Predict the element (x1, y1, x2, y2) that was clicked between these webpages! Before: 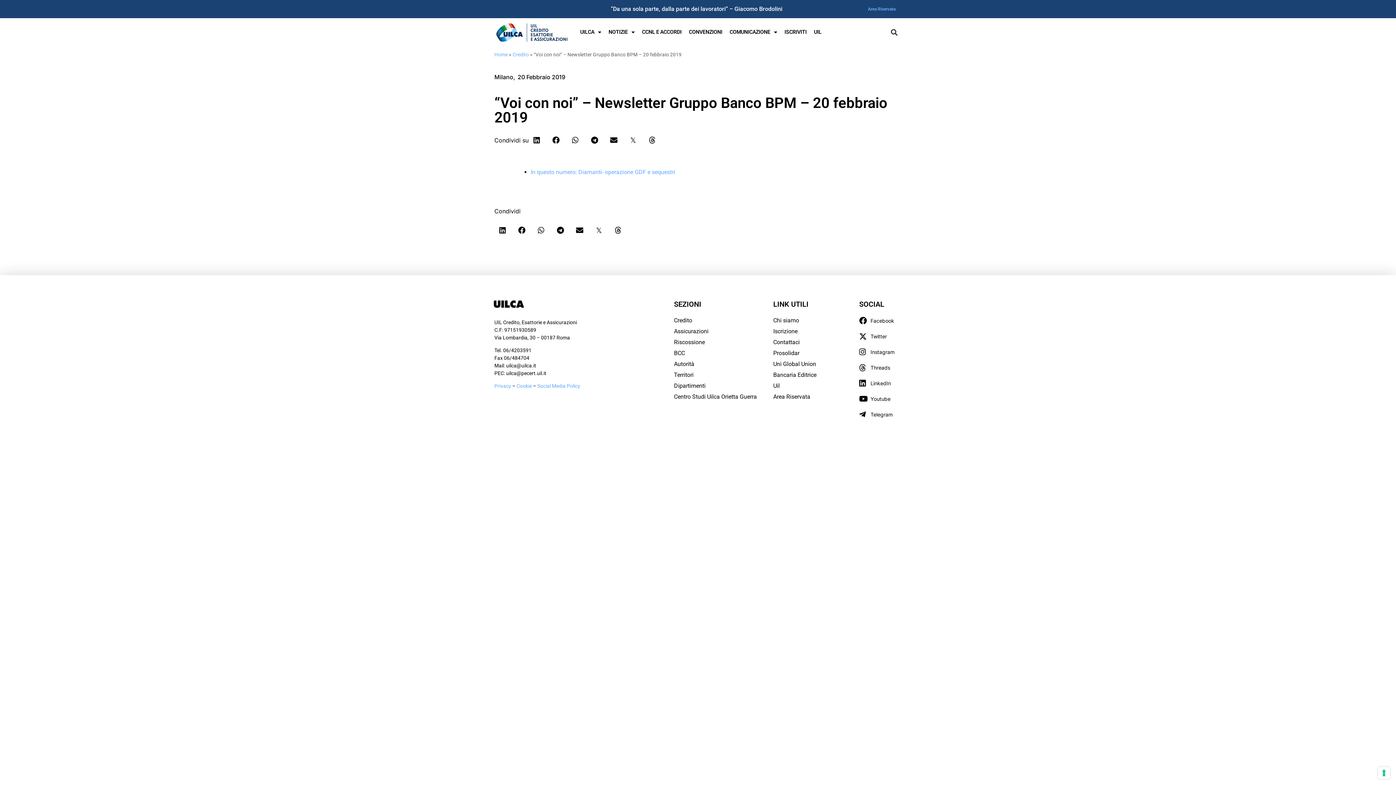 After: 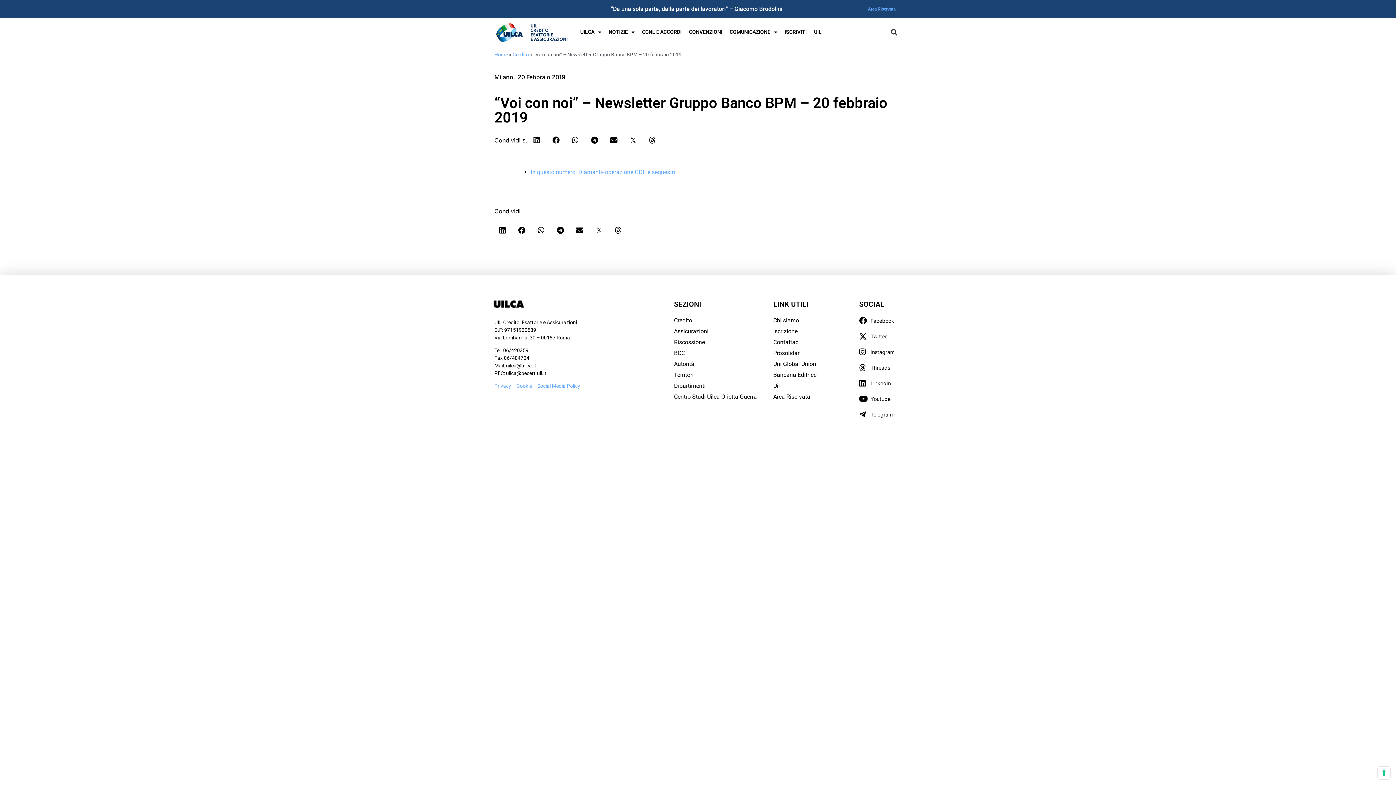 Action: label: Facebook bbox: (859, 316, 896, 324)